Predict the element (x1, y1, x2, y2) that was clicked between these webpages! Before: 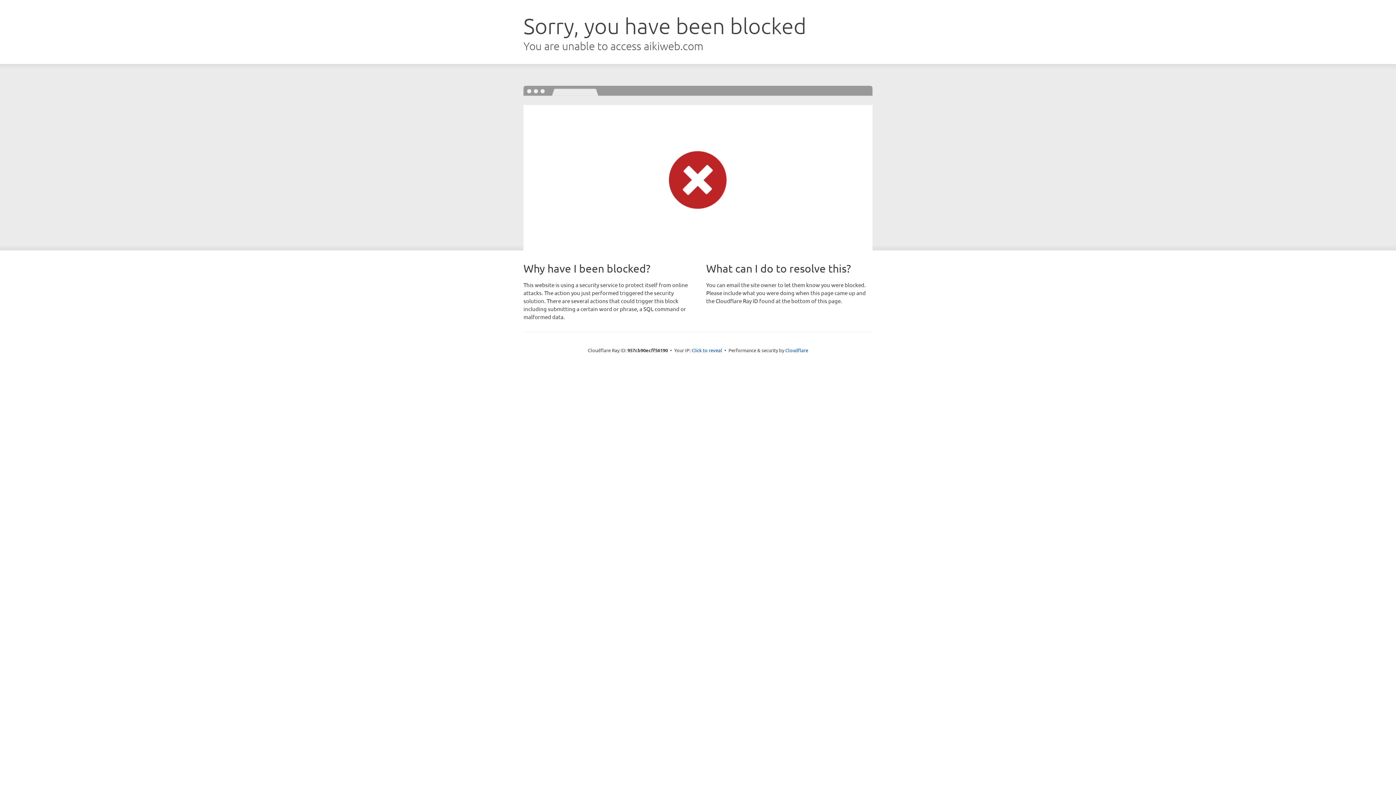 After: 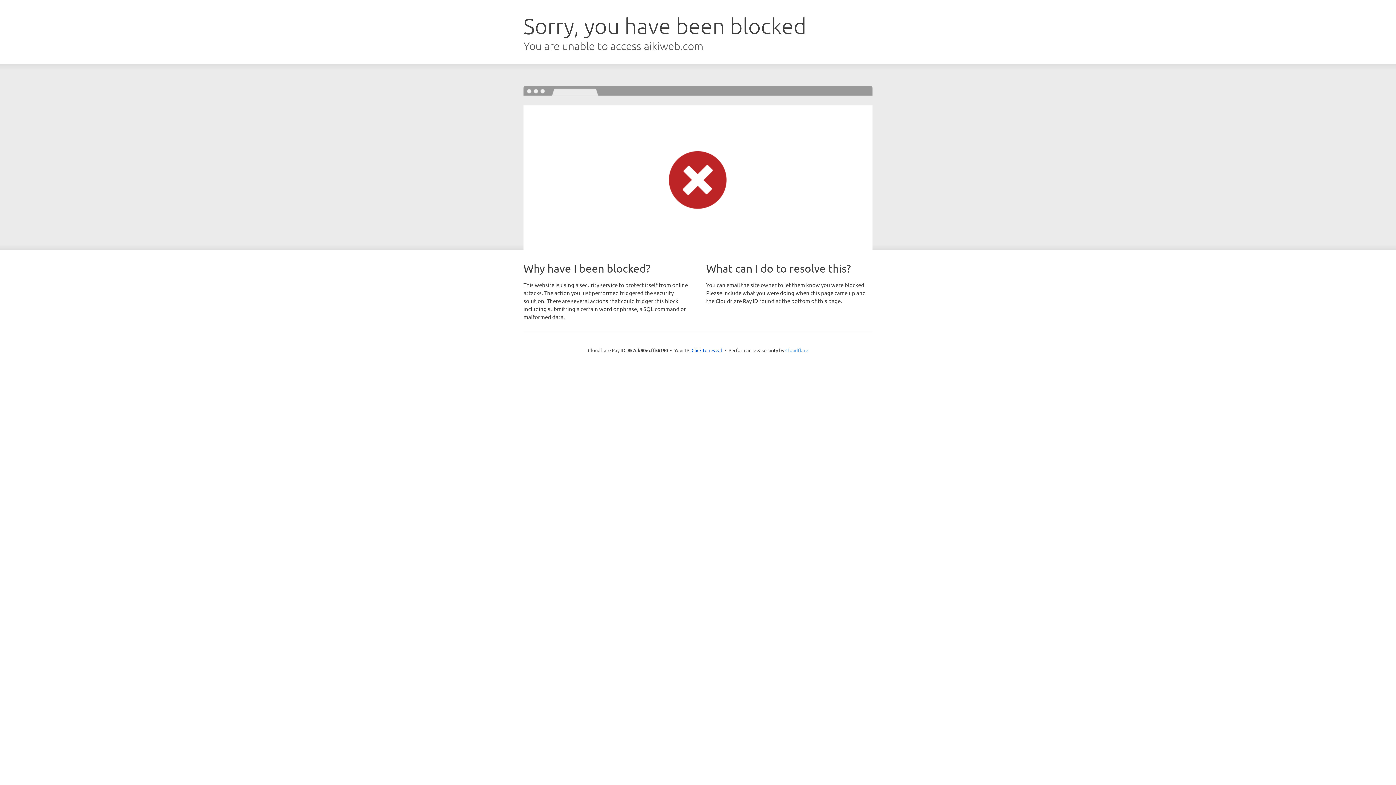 Action: bbox: (785, 347, 808, 353) label: Cloudflare